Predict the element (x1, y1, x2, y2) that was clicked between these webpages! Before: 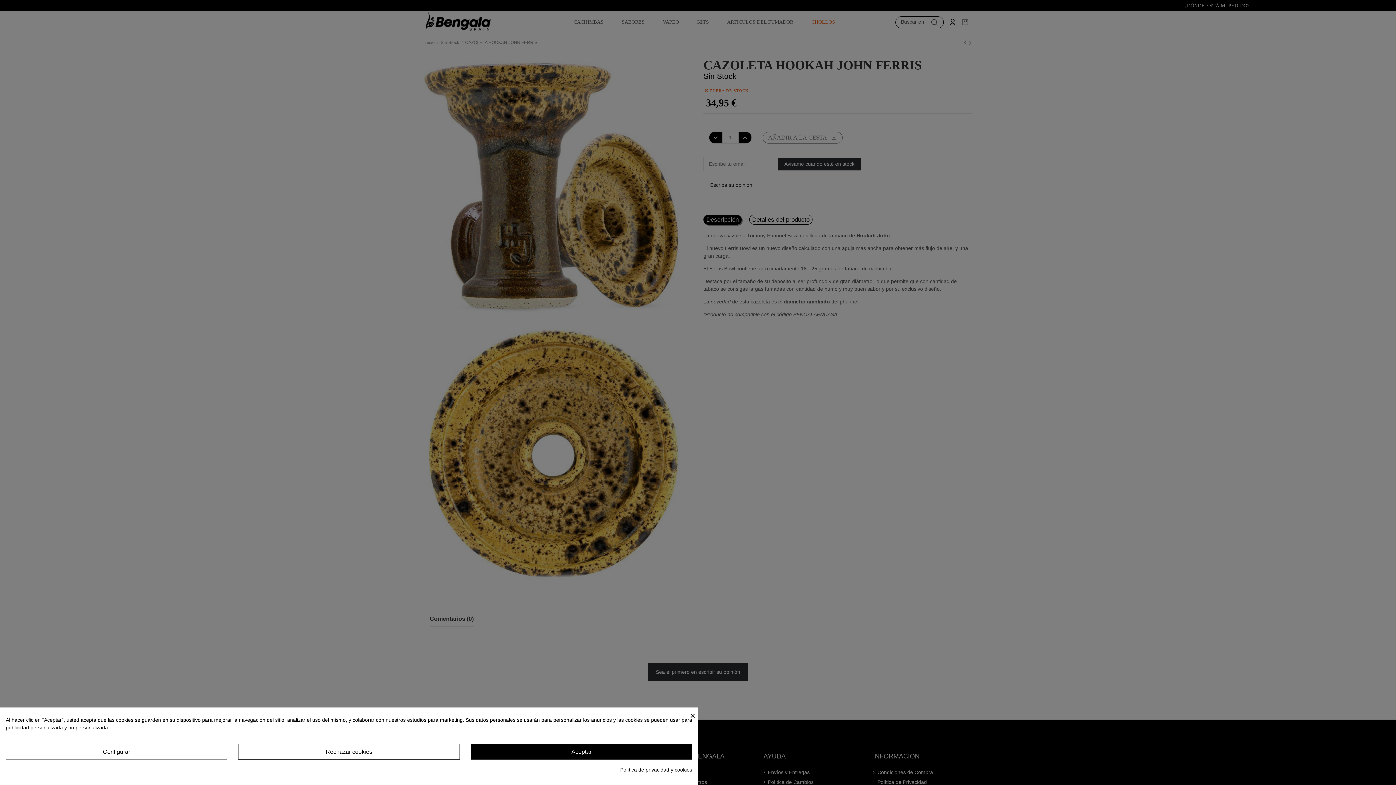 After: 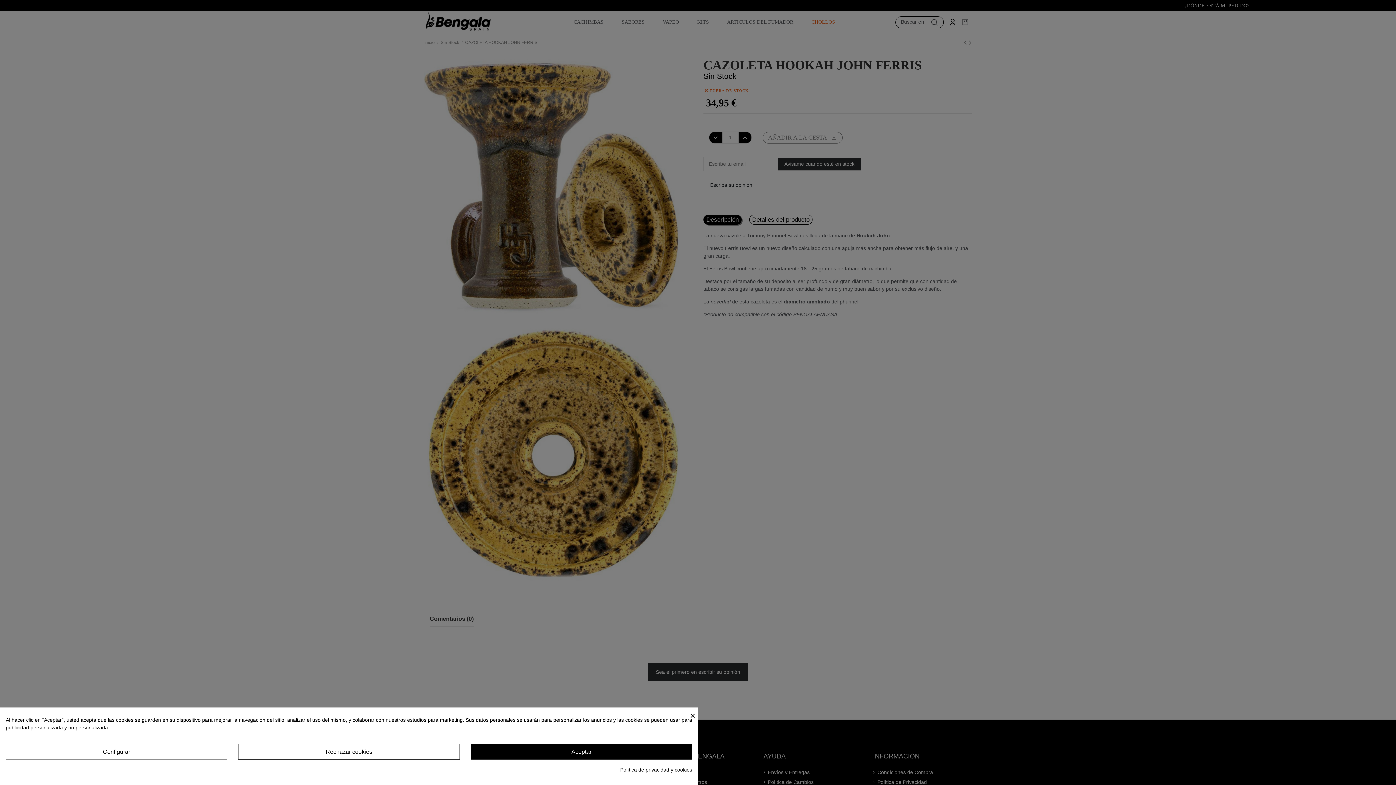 Action: bbox: (620, 766, 692, 774) label: Política de privacidad y cookies